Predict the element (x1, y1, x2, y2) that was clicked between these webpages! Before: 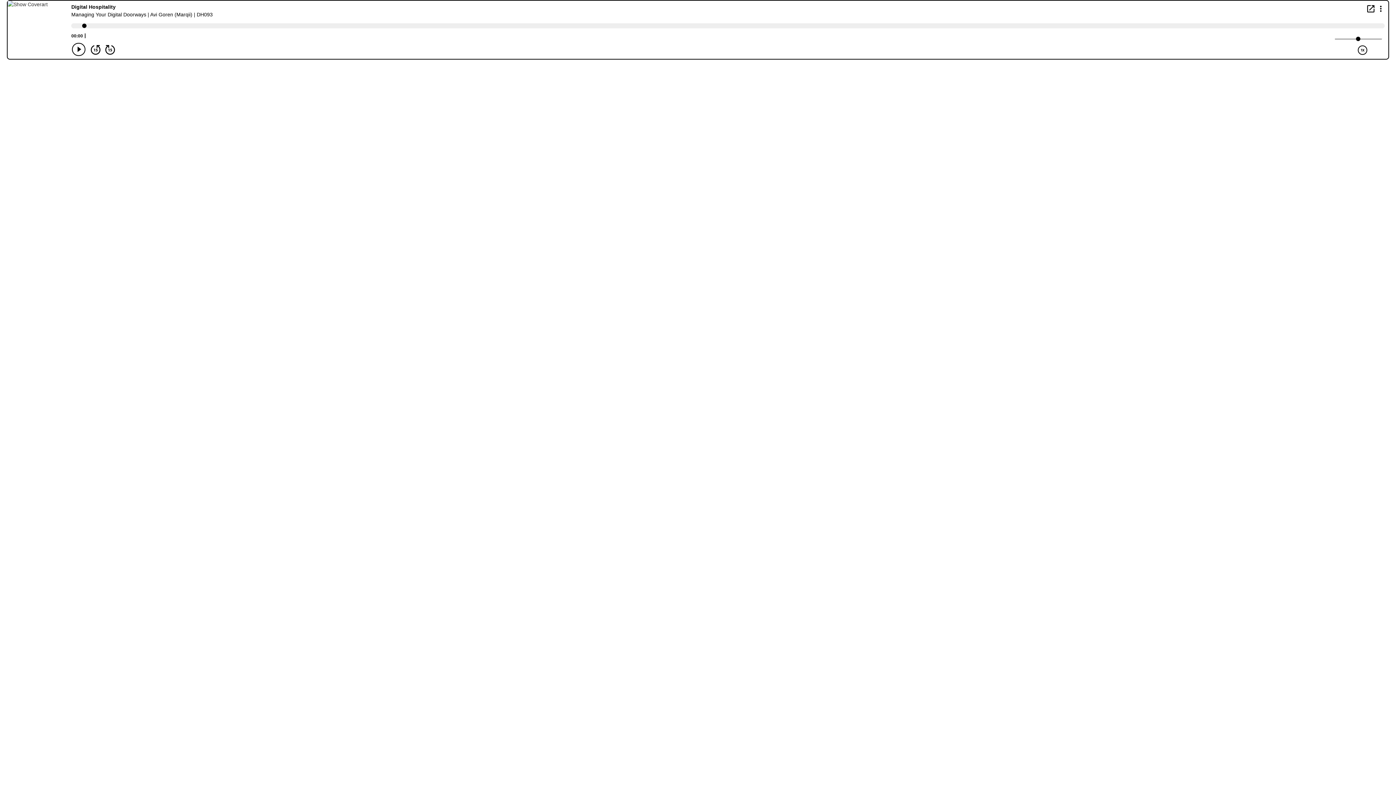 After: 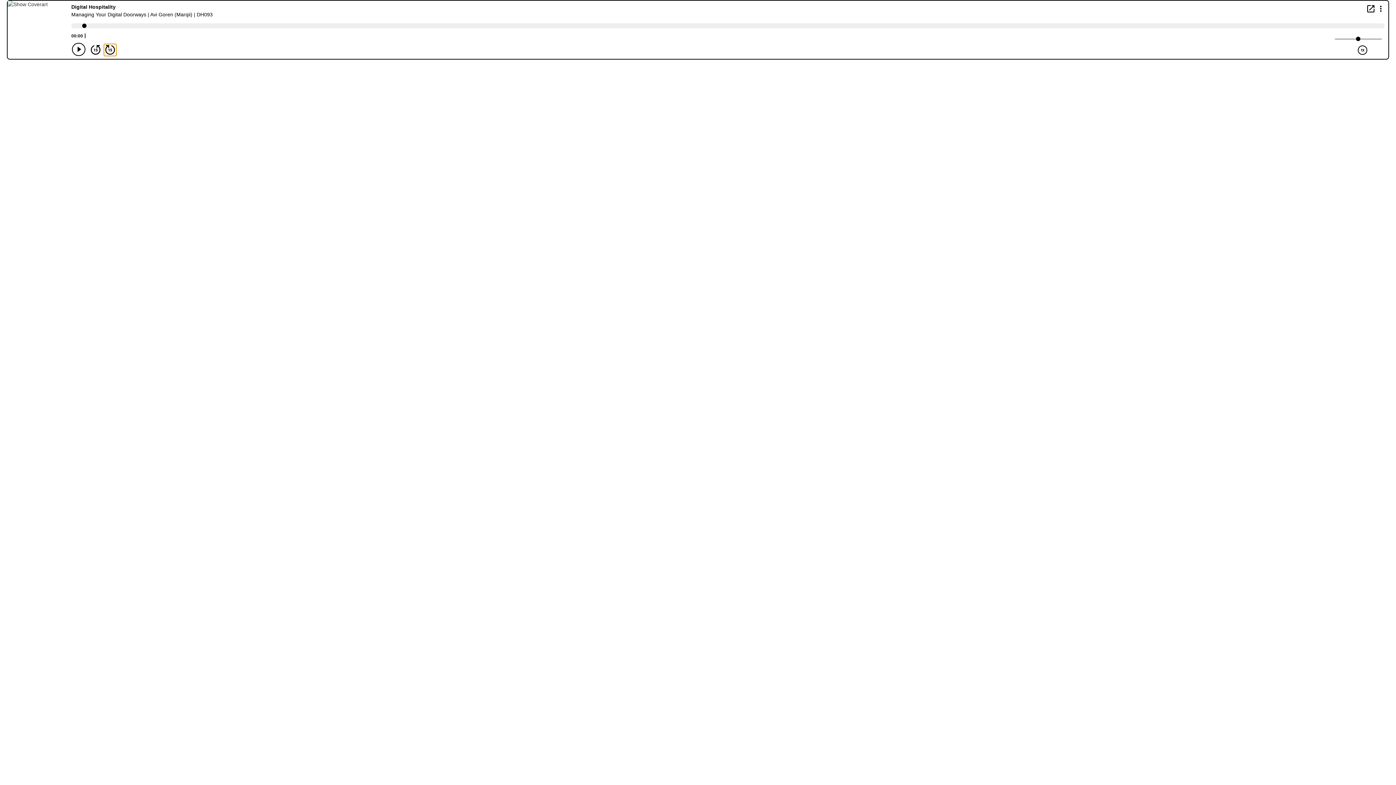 Action: label: Forward 15 seconds bbox: (104, 44, 116, 55)